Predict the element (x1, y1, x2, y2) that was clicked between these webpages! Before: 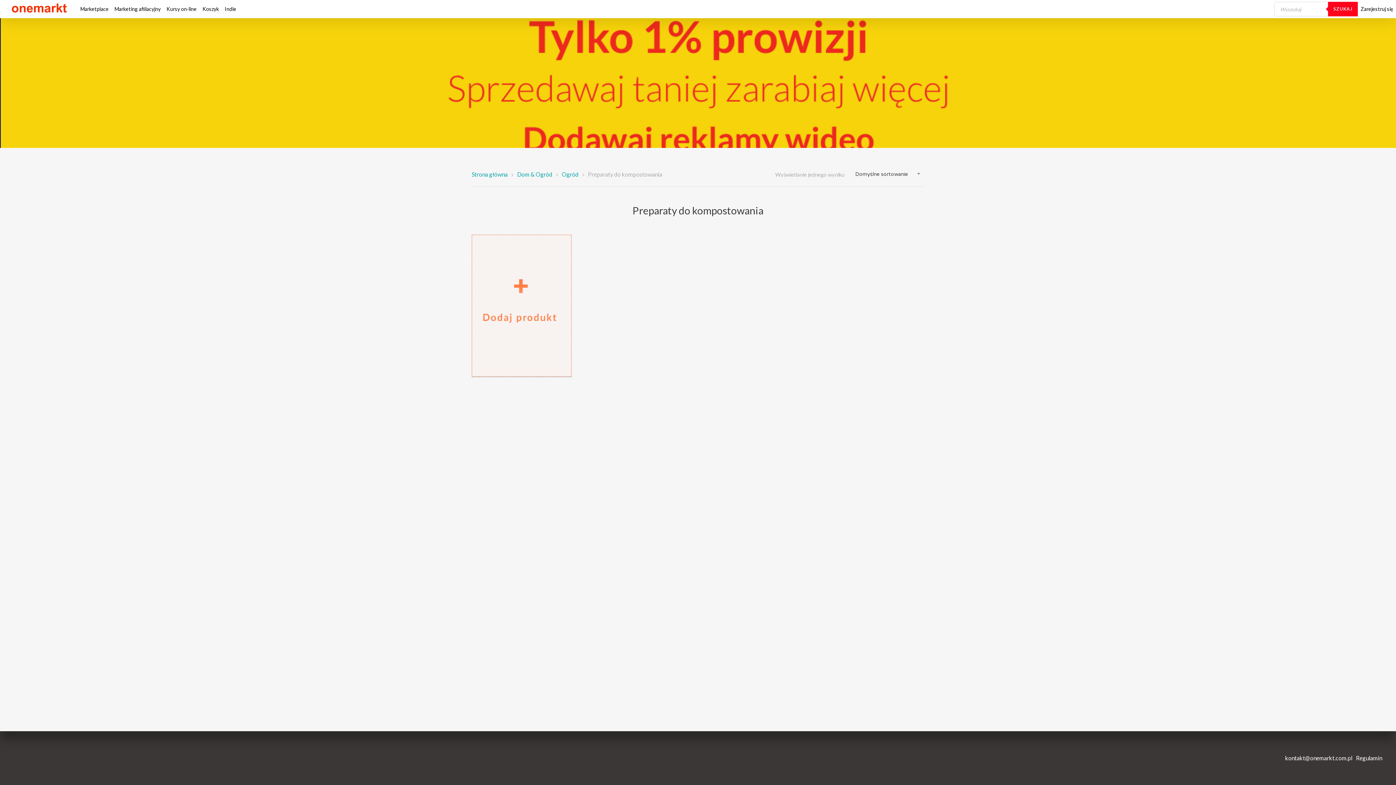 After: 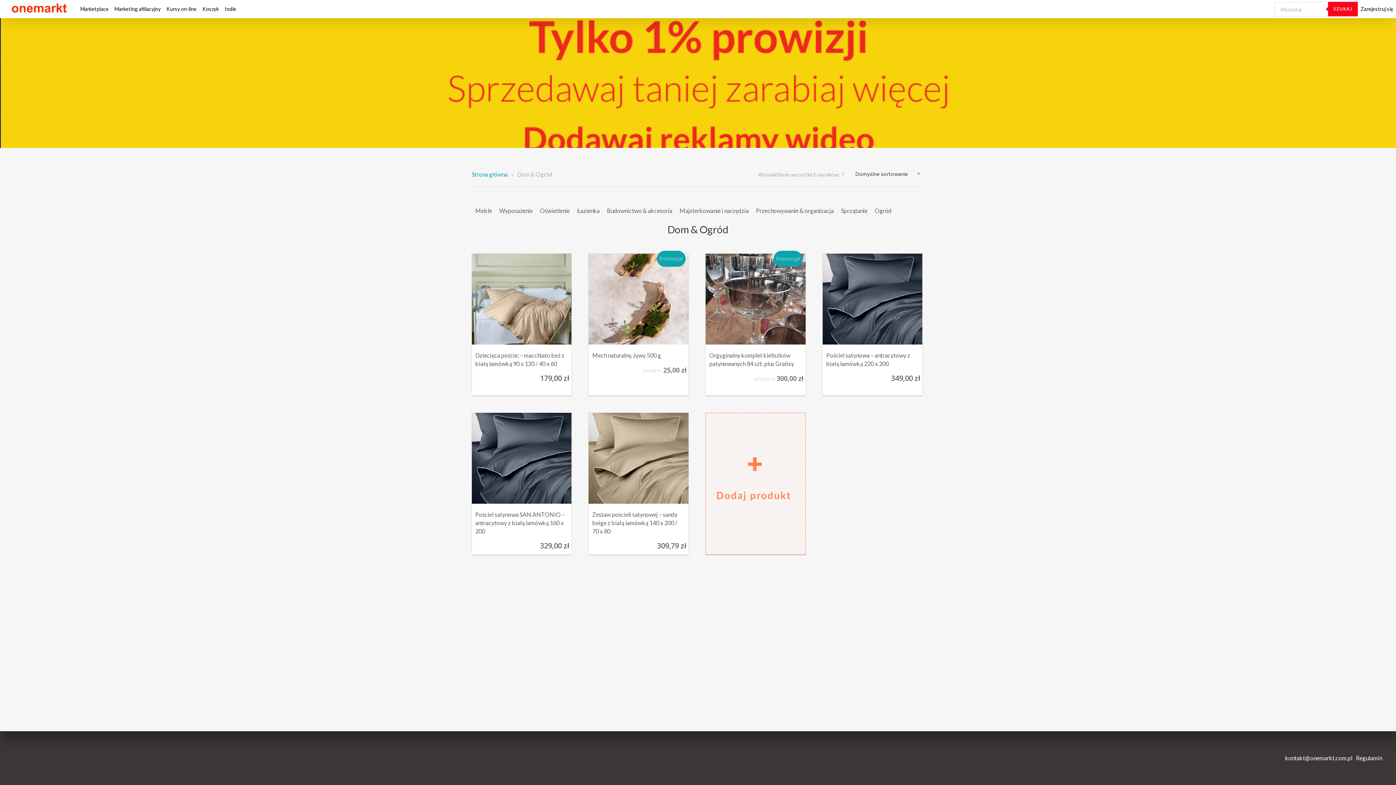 Action: label: Dom & Ogród bbox: (517, 170, 552, 177)